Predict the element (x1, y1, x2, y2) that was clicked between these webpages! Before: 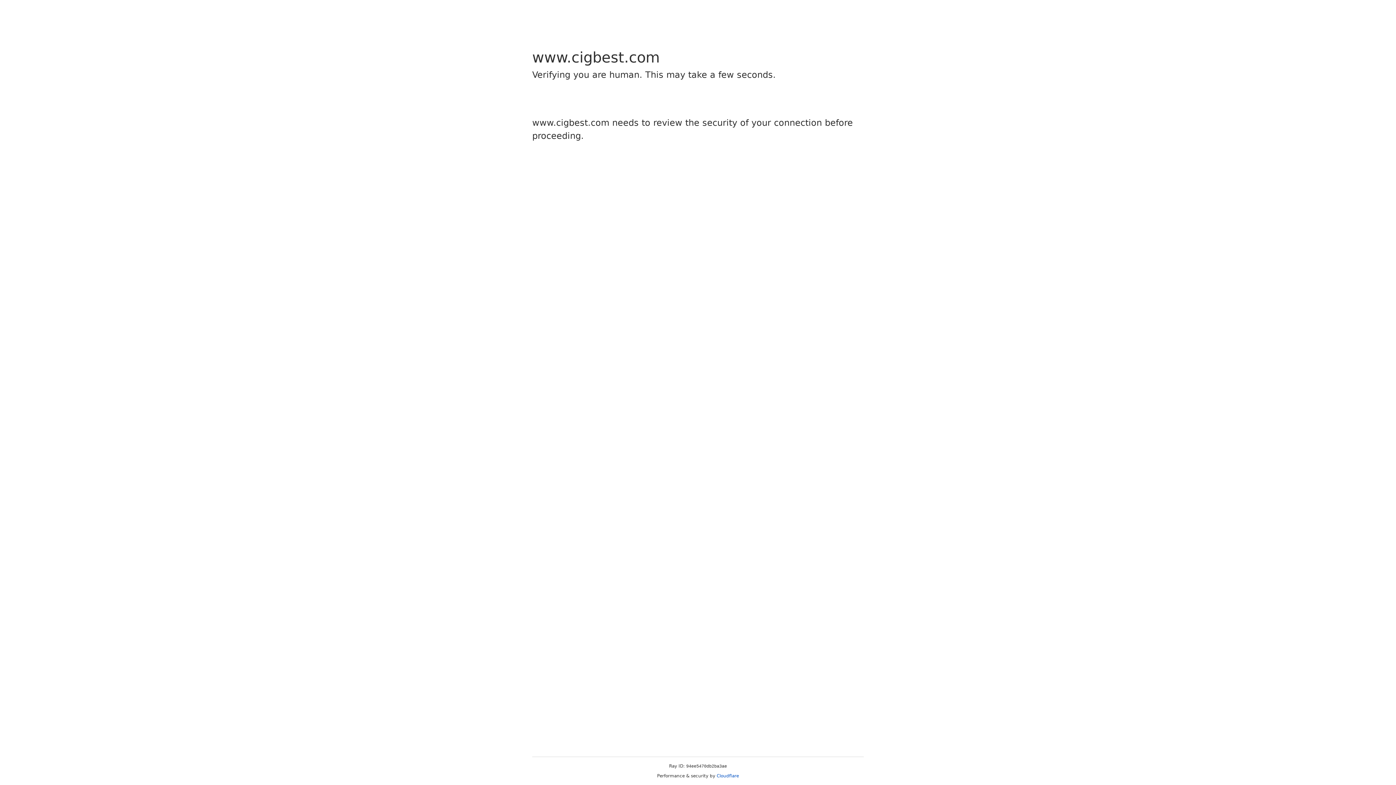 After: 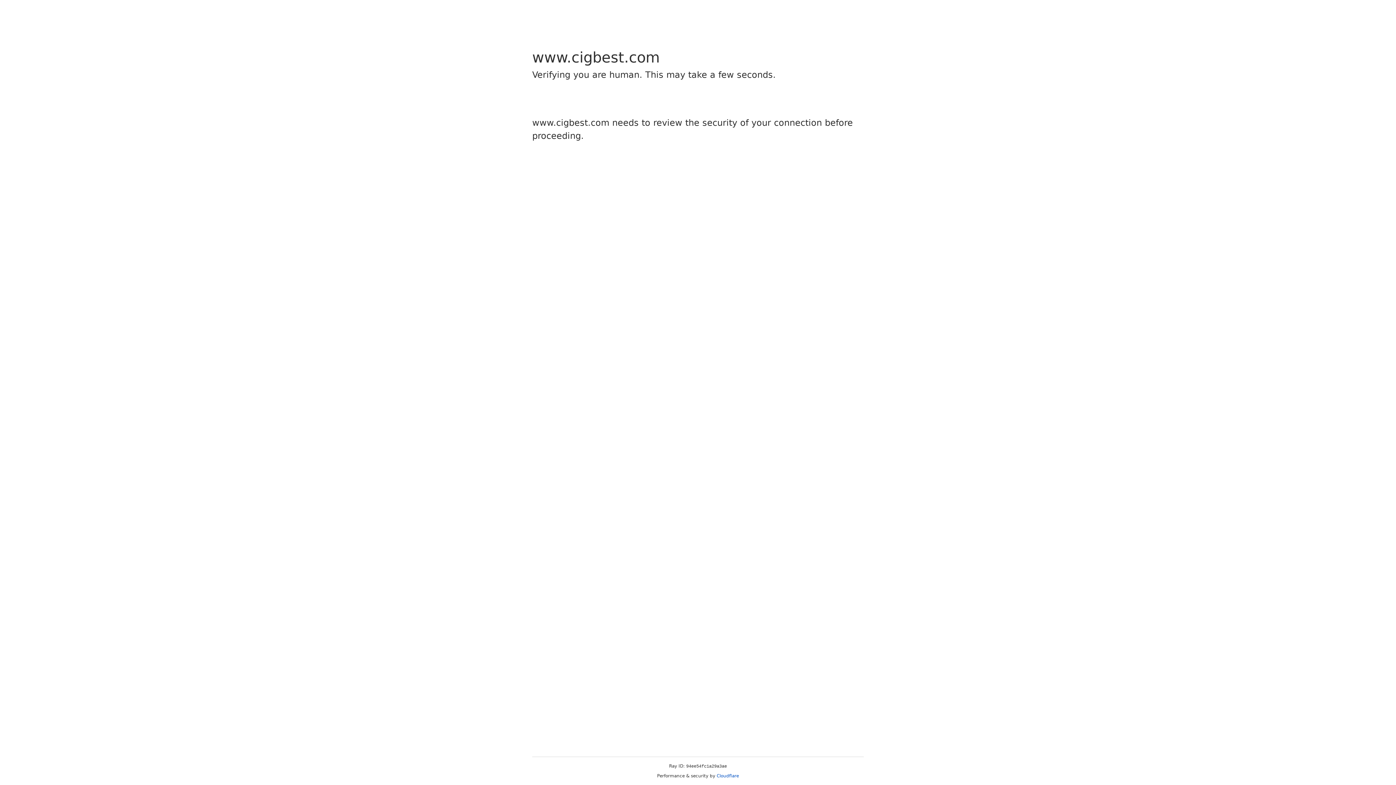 Action: bbox: (716, 773, 739, 778) label: Cloudflare